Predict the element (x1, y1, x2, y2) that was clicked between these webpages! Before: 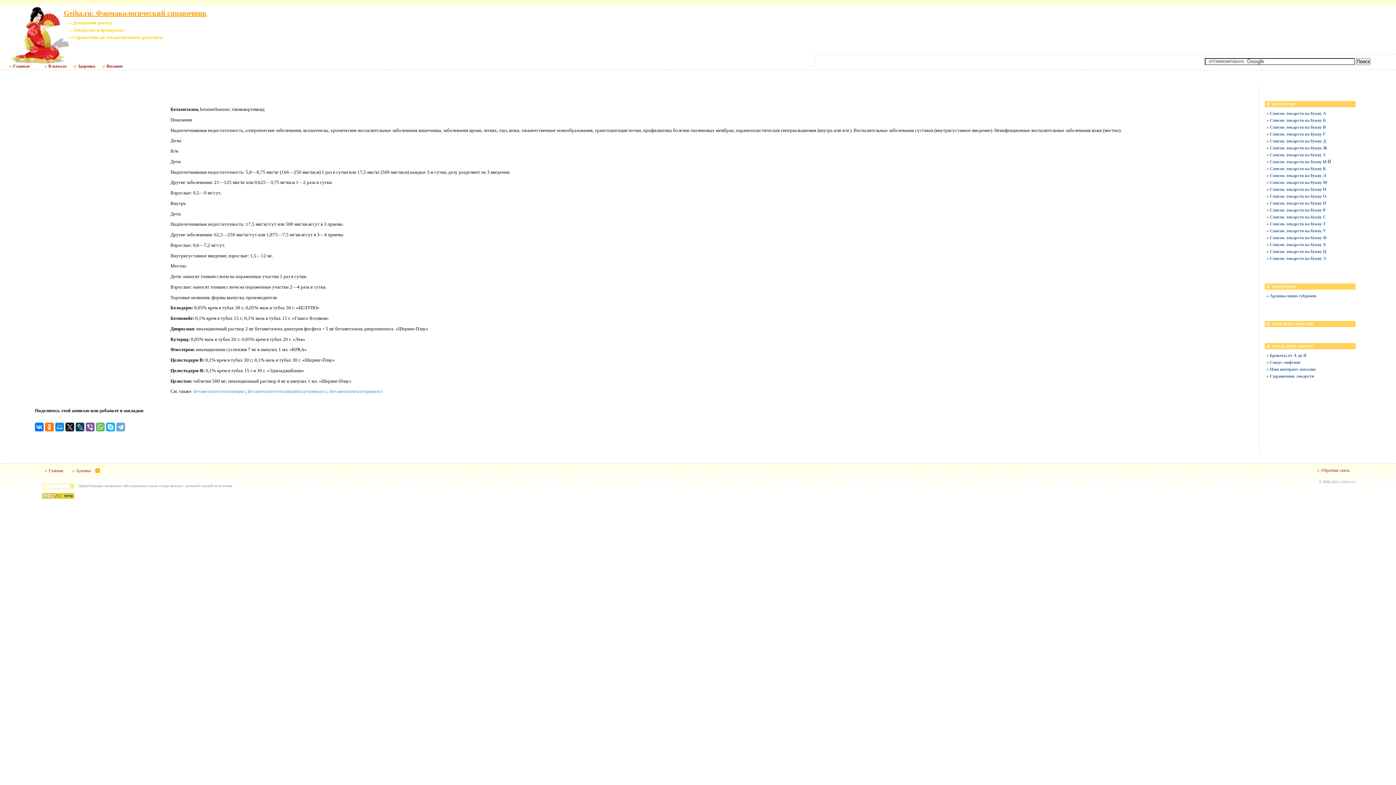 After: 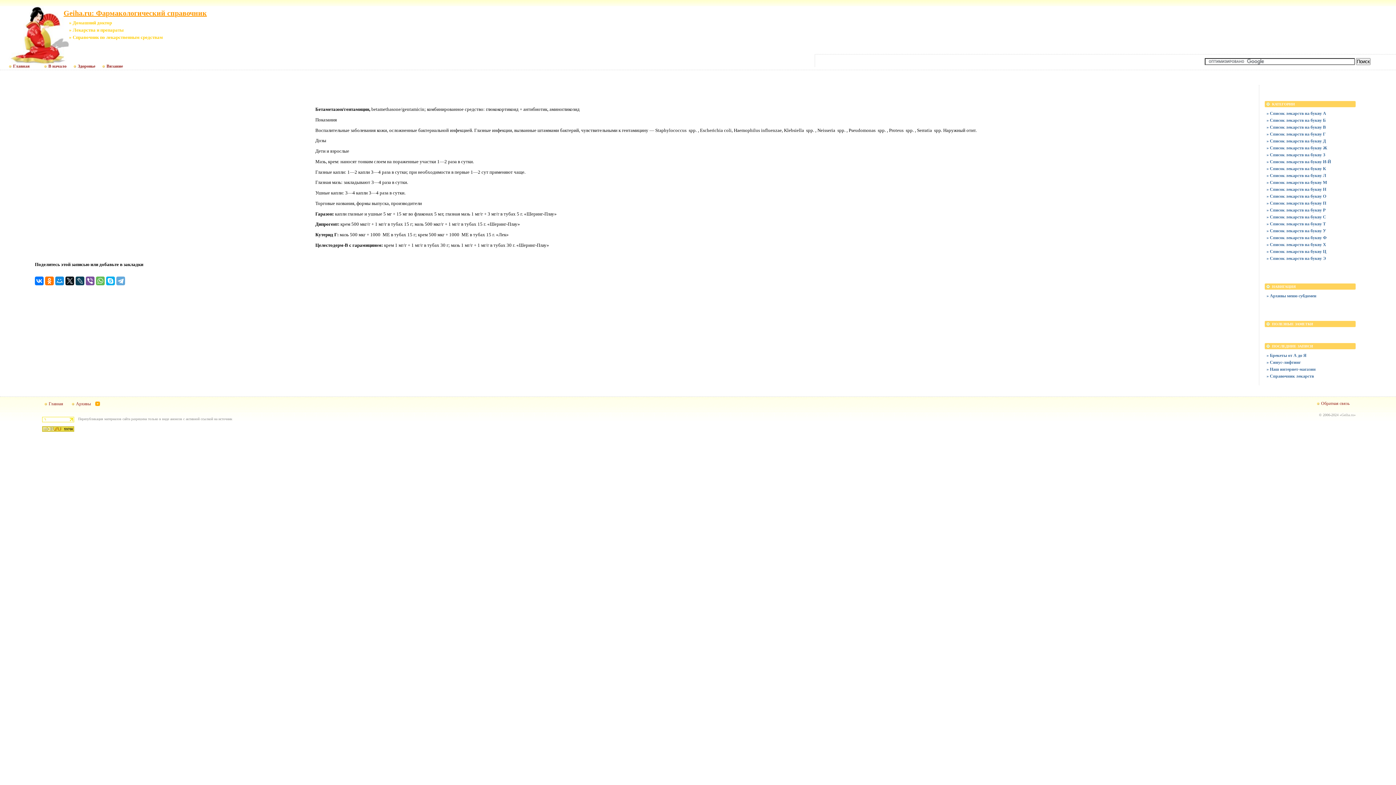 Action: bbox: (193, 388, 245, 394) label: Бетаметазон/гентамицин 